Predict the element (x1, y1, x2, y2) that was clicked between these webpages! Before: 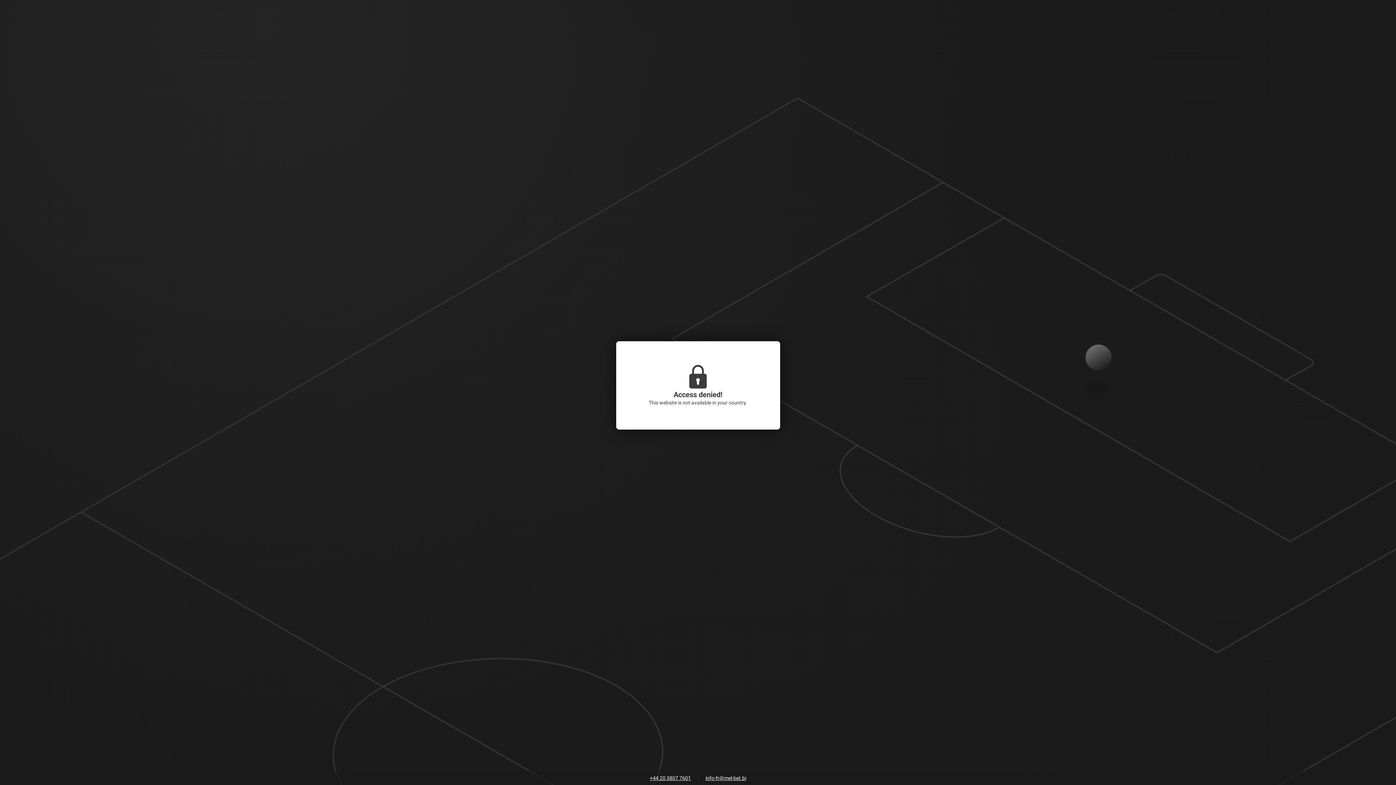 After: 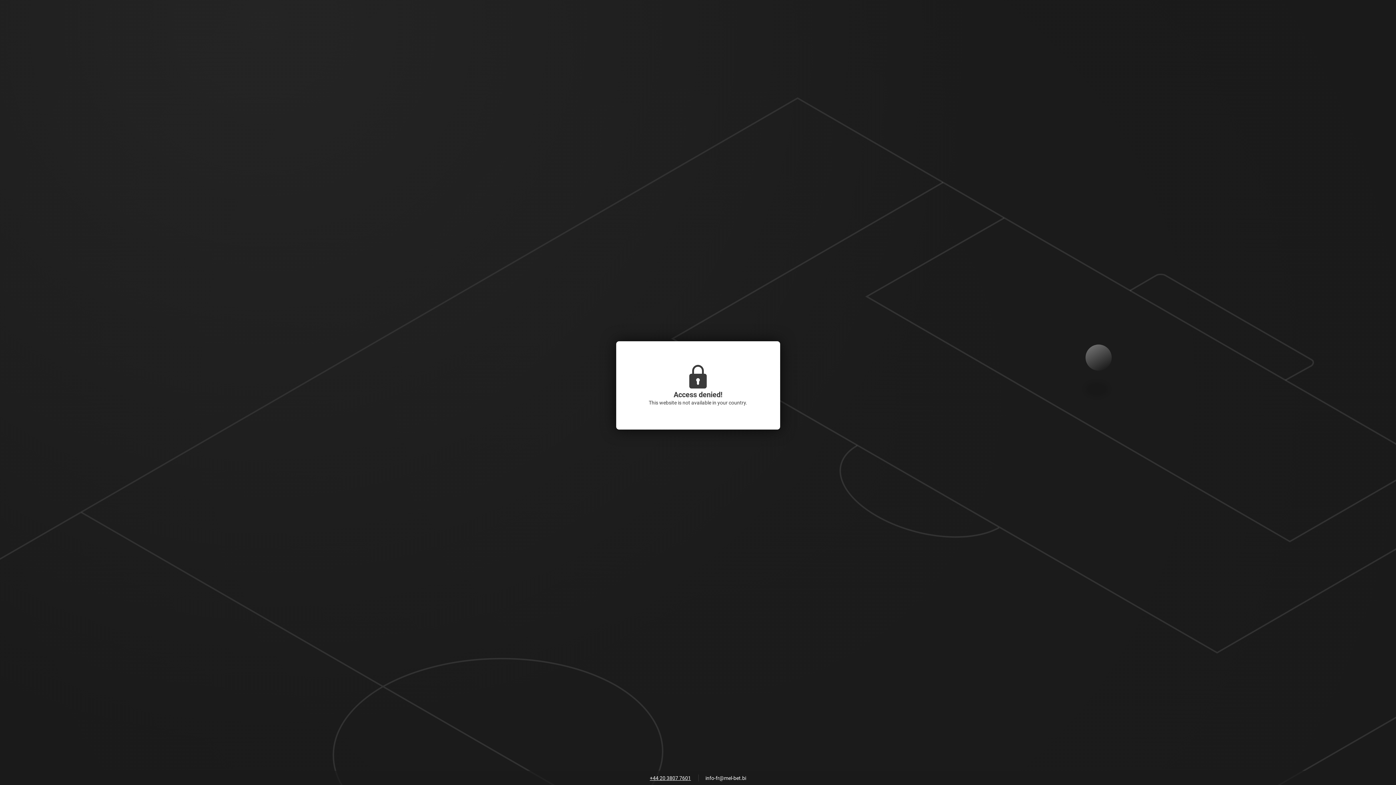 Action: bbox: (702, 773, 750, 784) label: info-fr@mel-bet.bi